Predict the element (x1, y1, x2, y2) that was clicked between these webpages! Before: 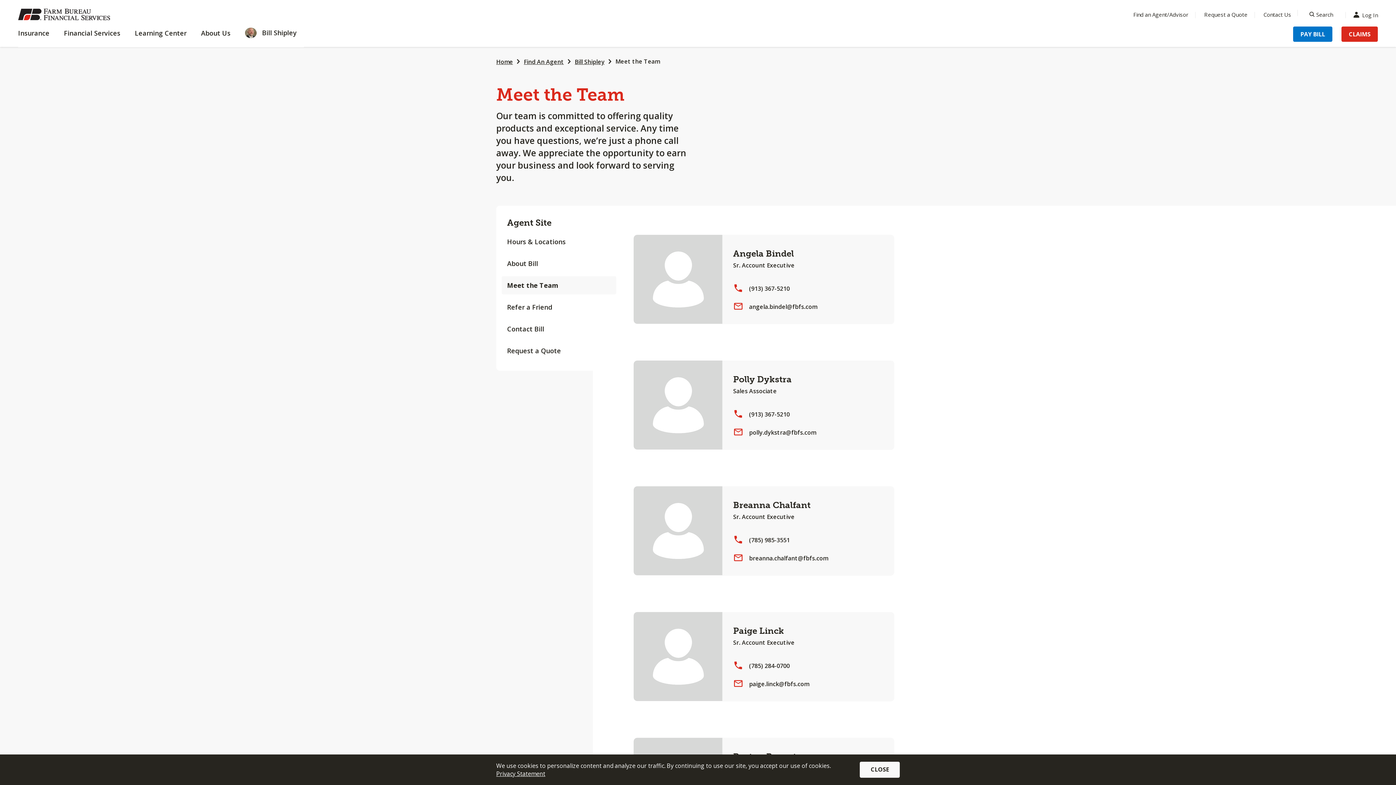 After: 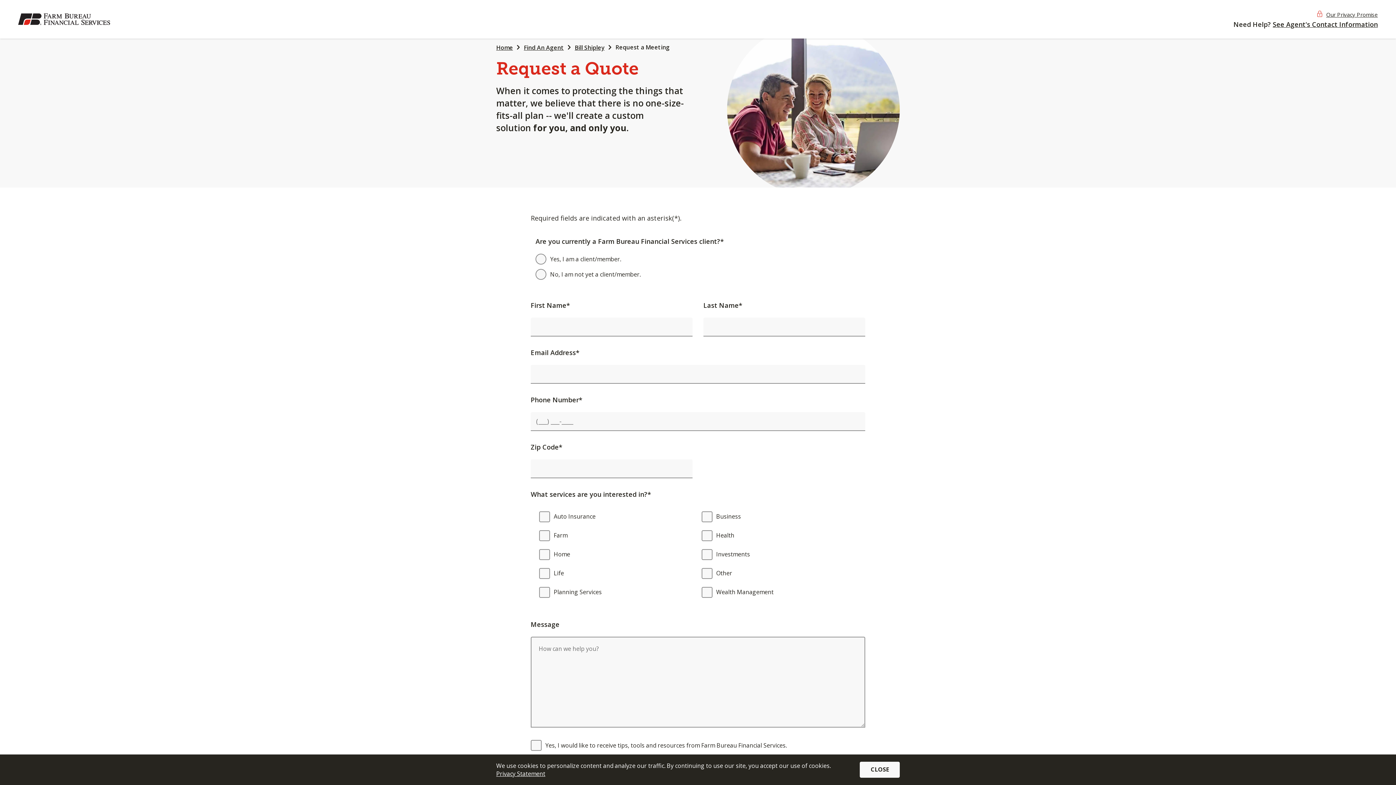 Action: label: Request a Quote bbox: (501, 341, 616, 360)